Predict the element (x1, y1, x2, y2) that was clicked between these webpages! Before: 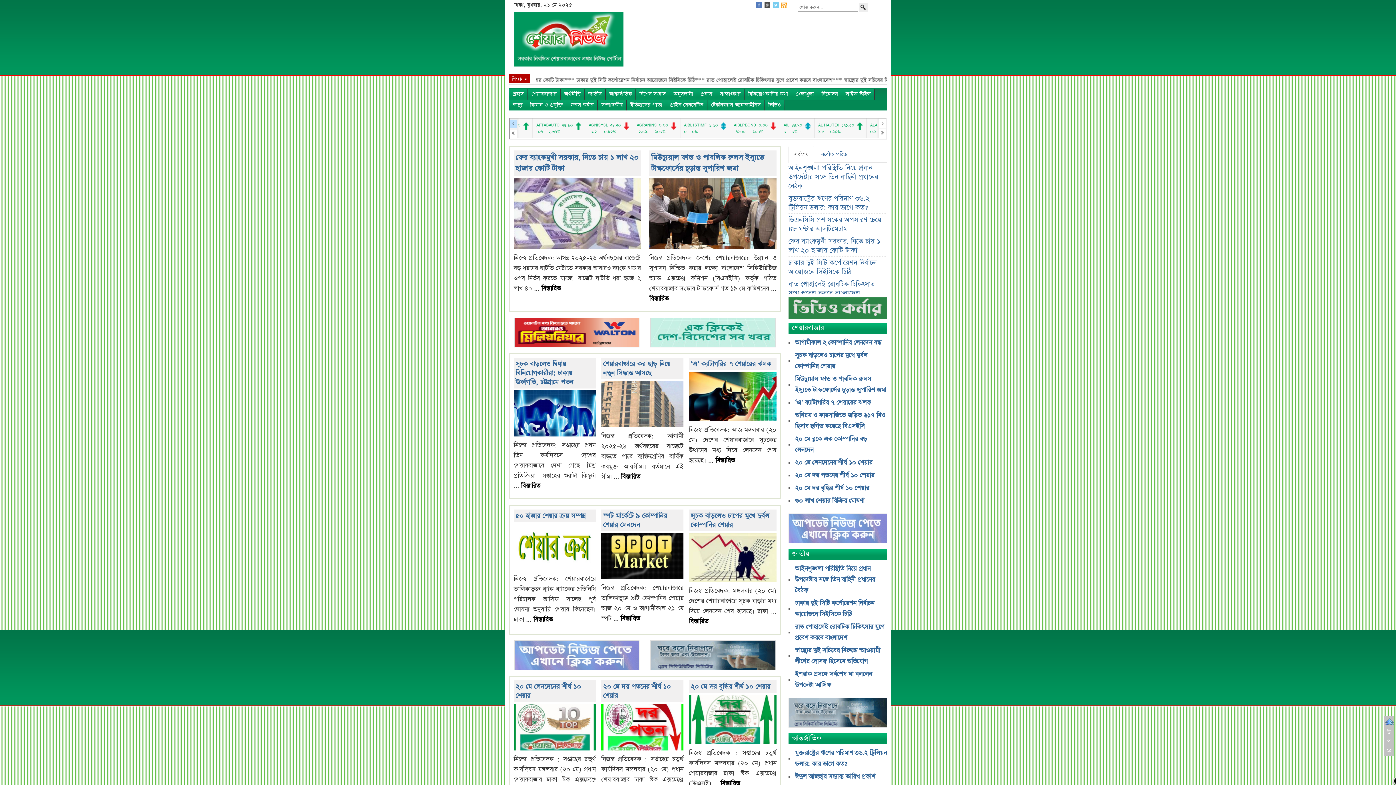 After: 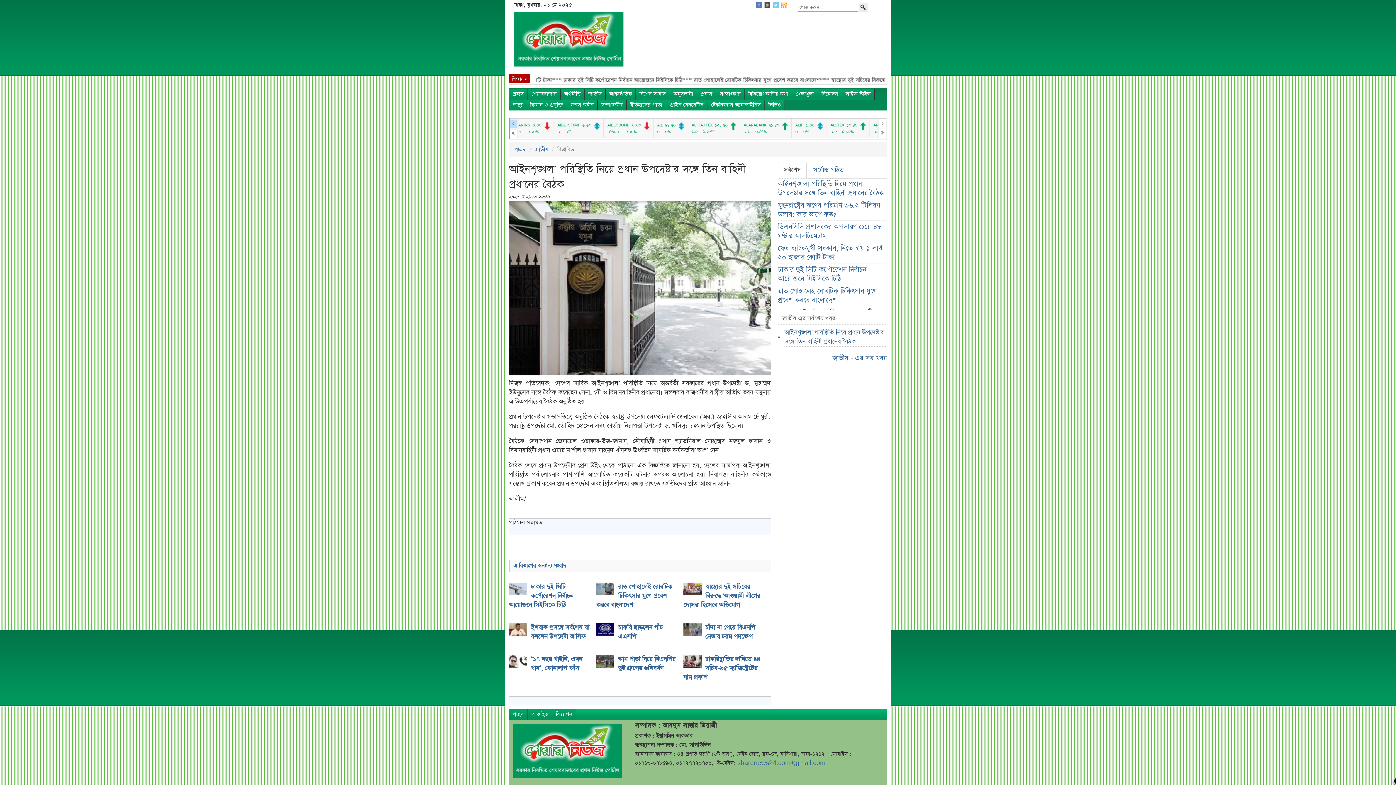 Action: bbox: (795, 564, 875, 595) label: আইনশৃঙ্খলা পরিস্থিতি নিয়ে প্রধান উপদেষ্টার সঙ্গে তিন বাহিনী প্রধানের বৈঠক